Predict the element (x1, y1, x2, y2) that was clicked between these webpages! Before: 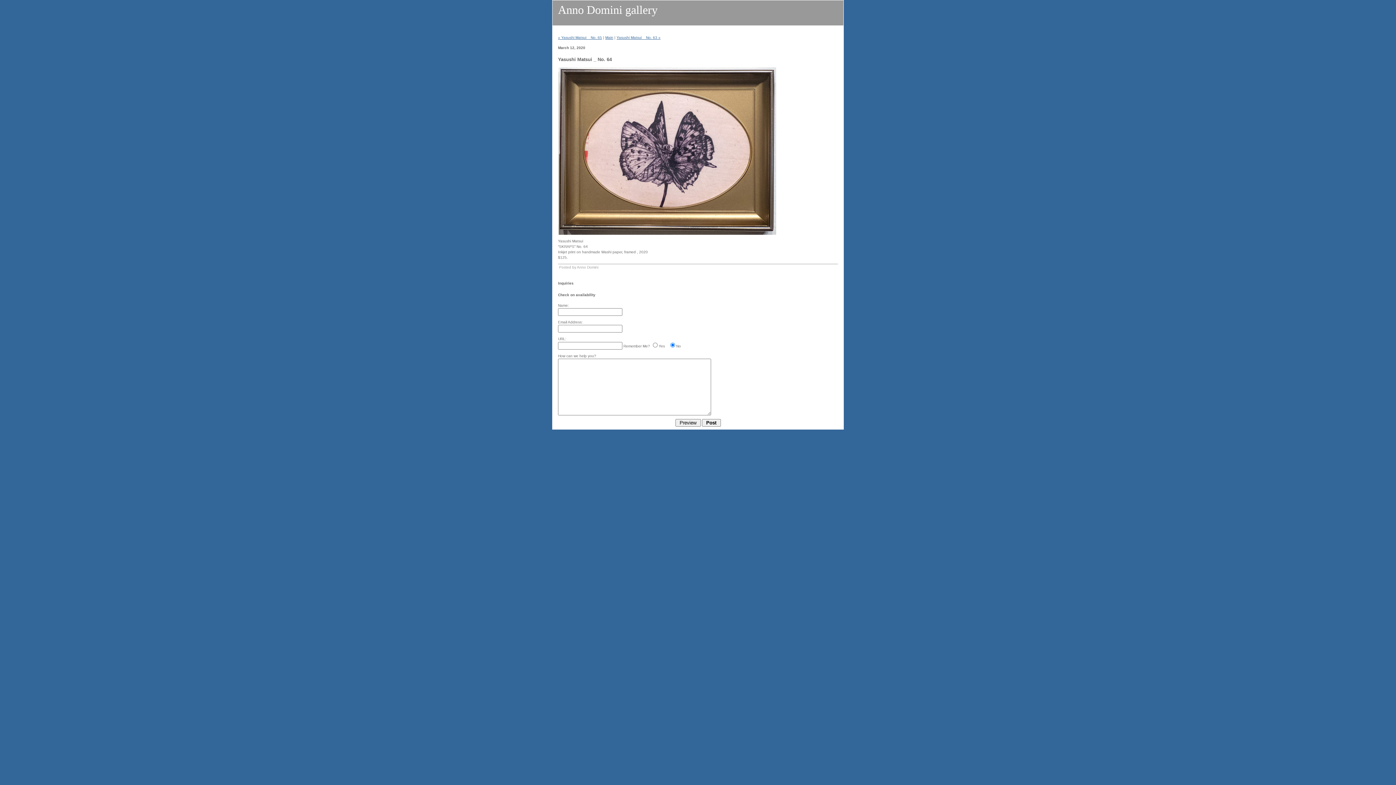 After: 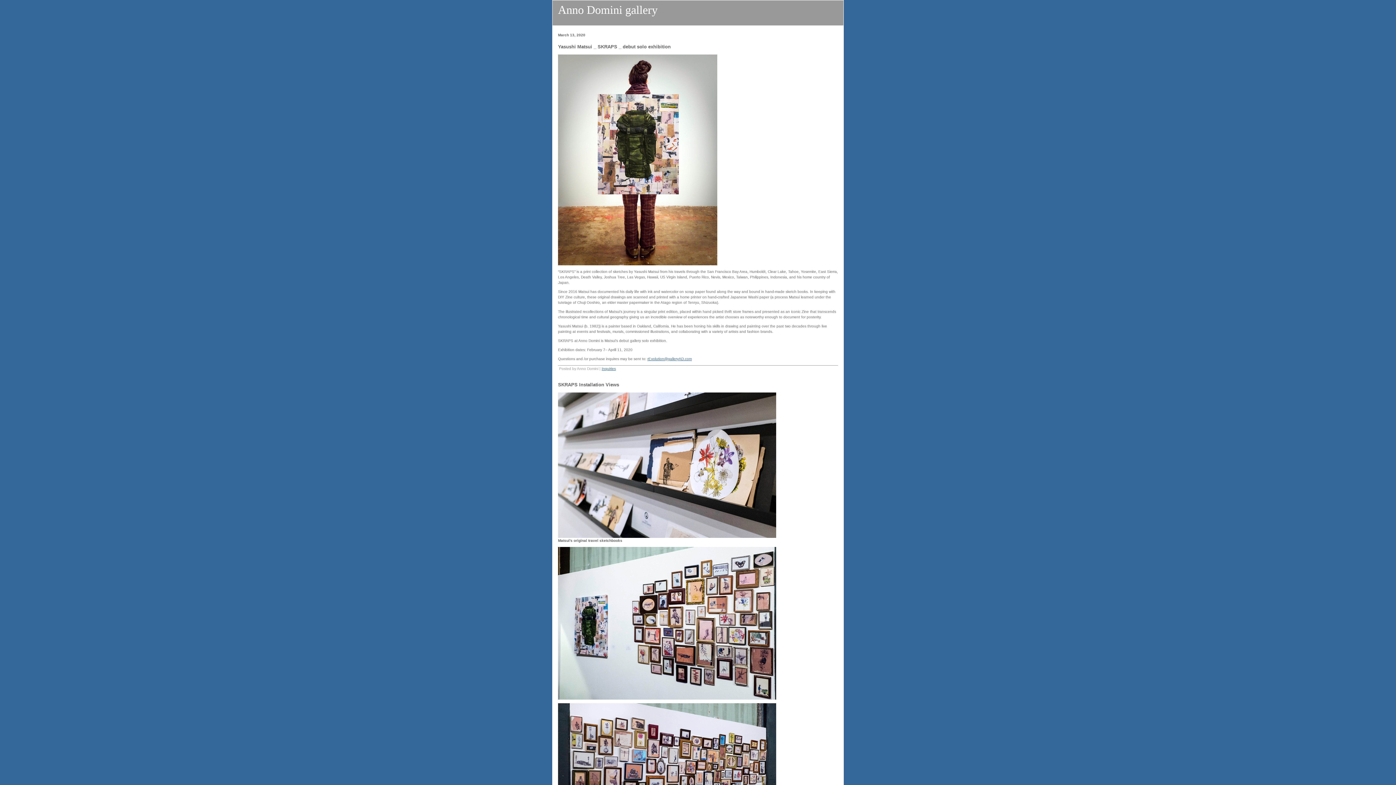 Action: label: « Yasushi Matsui _ No. 65 bbox: (558, 35, 602, 39)